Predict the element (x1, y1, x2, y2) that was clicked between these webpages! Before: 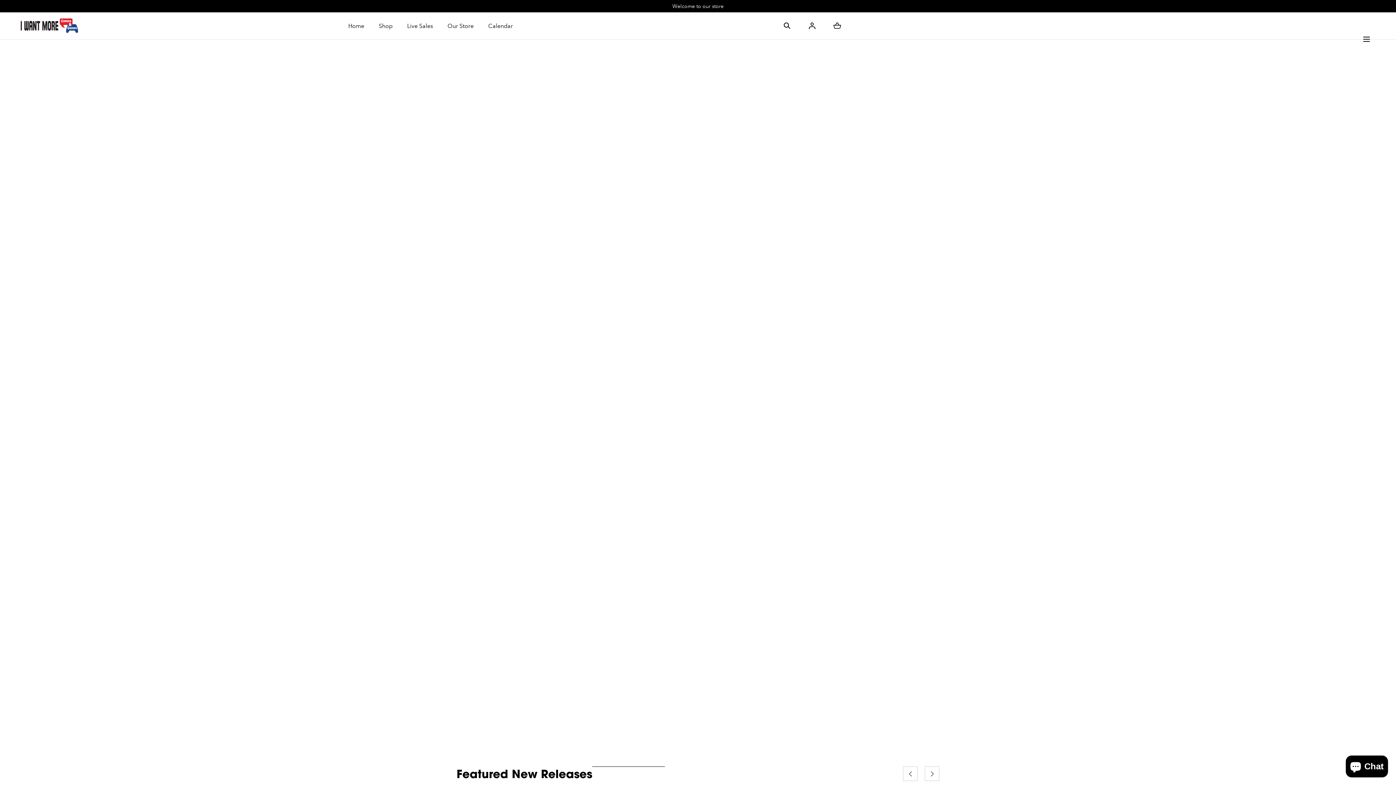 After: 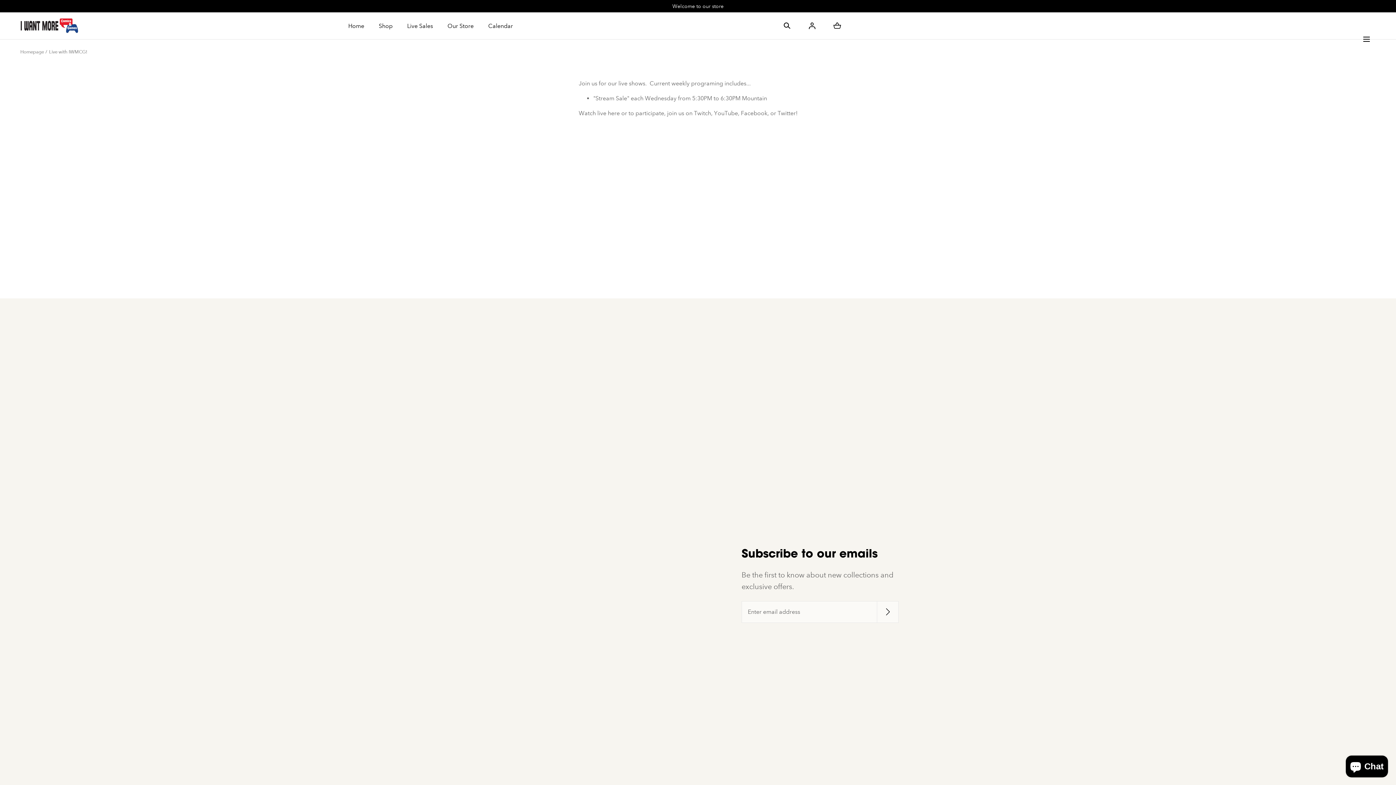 Action: label: Live Sales bbox: (407, 12, 433, 39)